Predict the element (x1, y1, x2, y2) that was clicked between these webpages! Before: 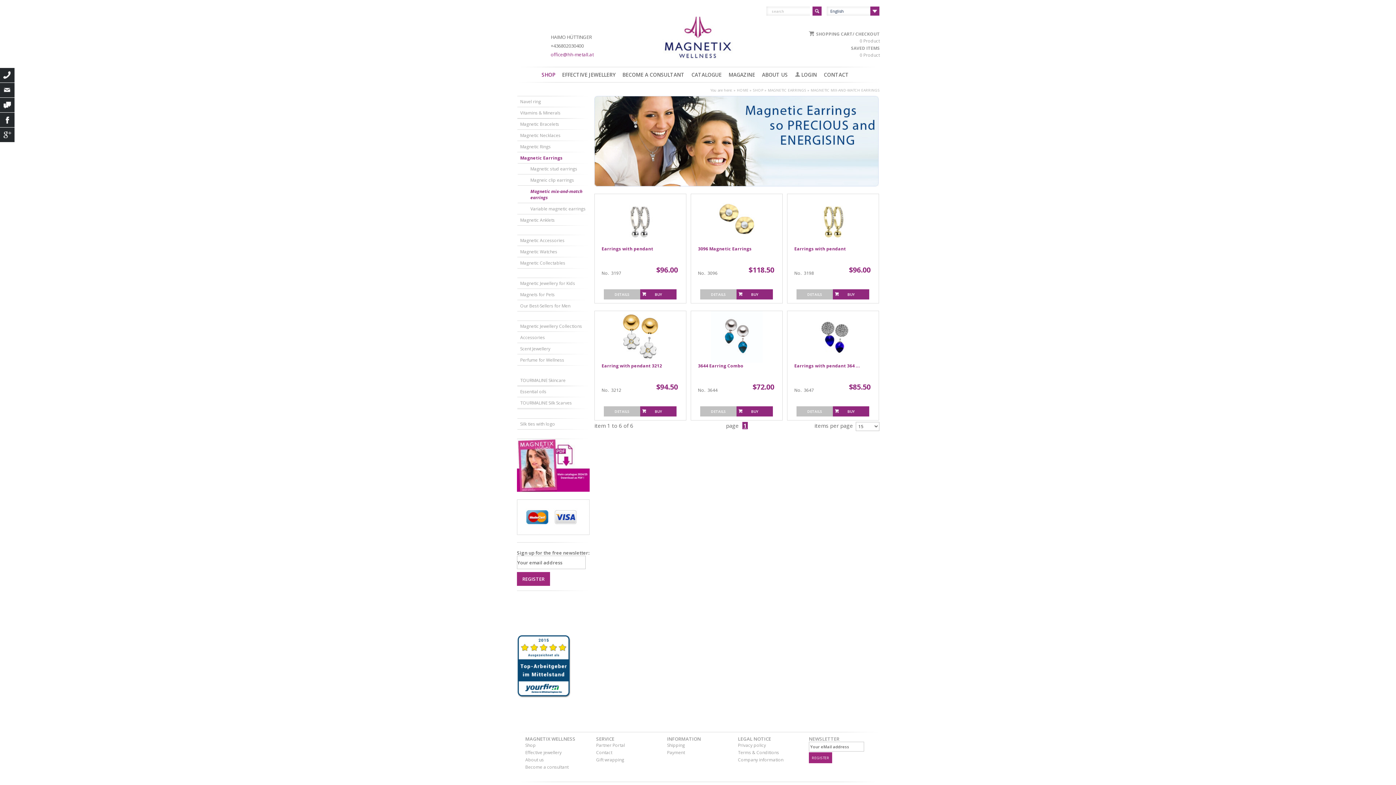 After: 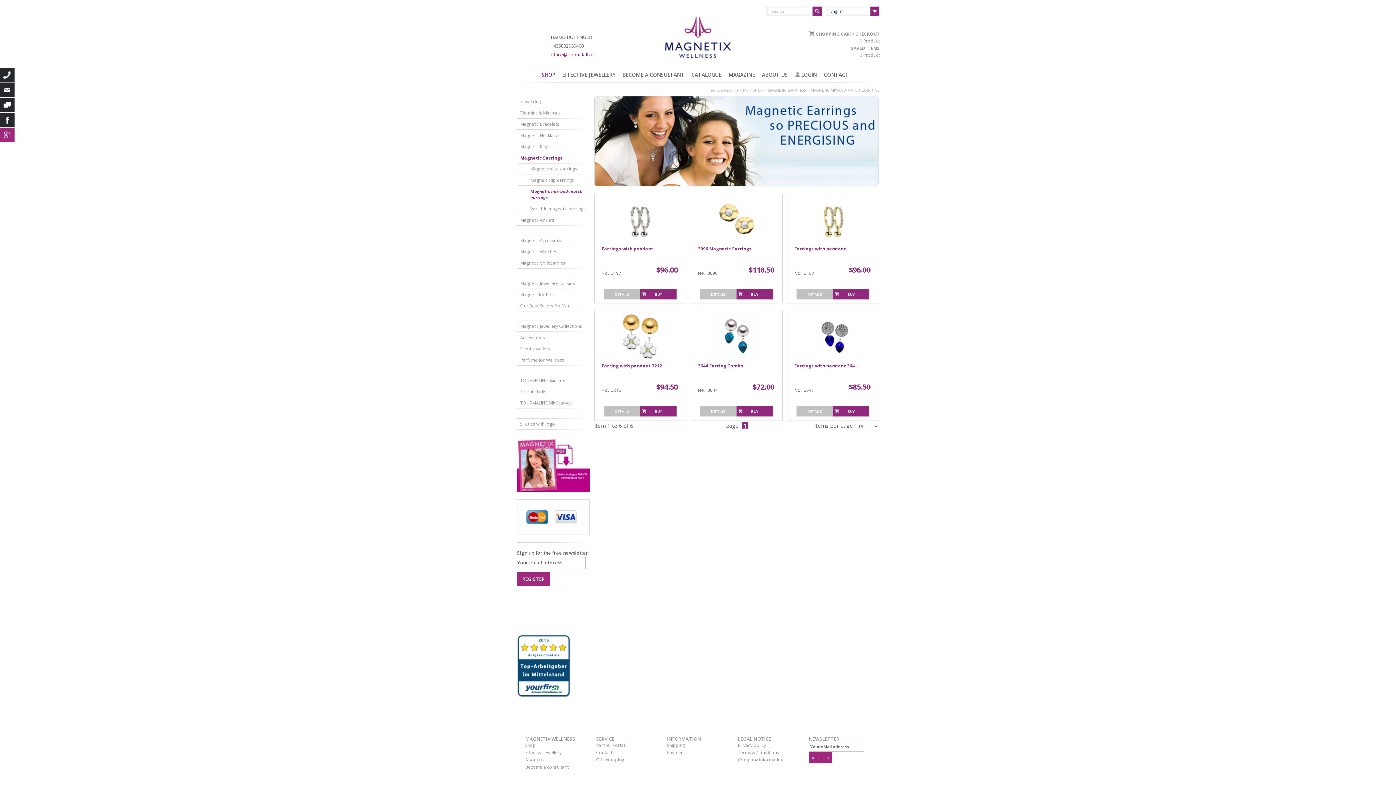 Action: label: Google+ bbox: (0, 127, 14, 142)